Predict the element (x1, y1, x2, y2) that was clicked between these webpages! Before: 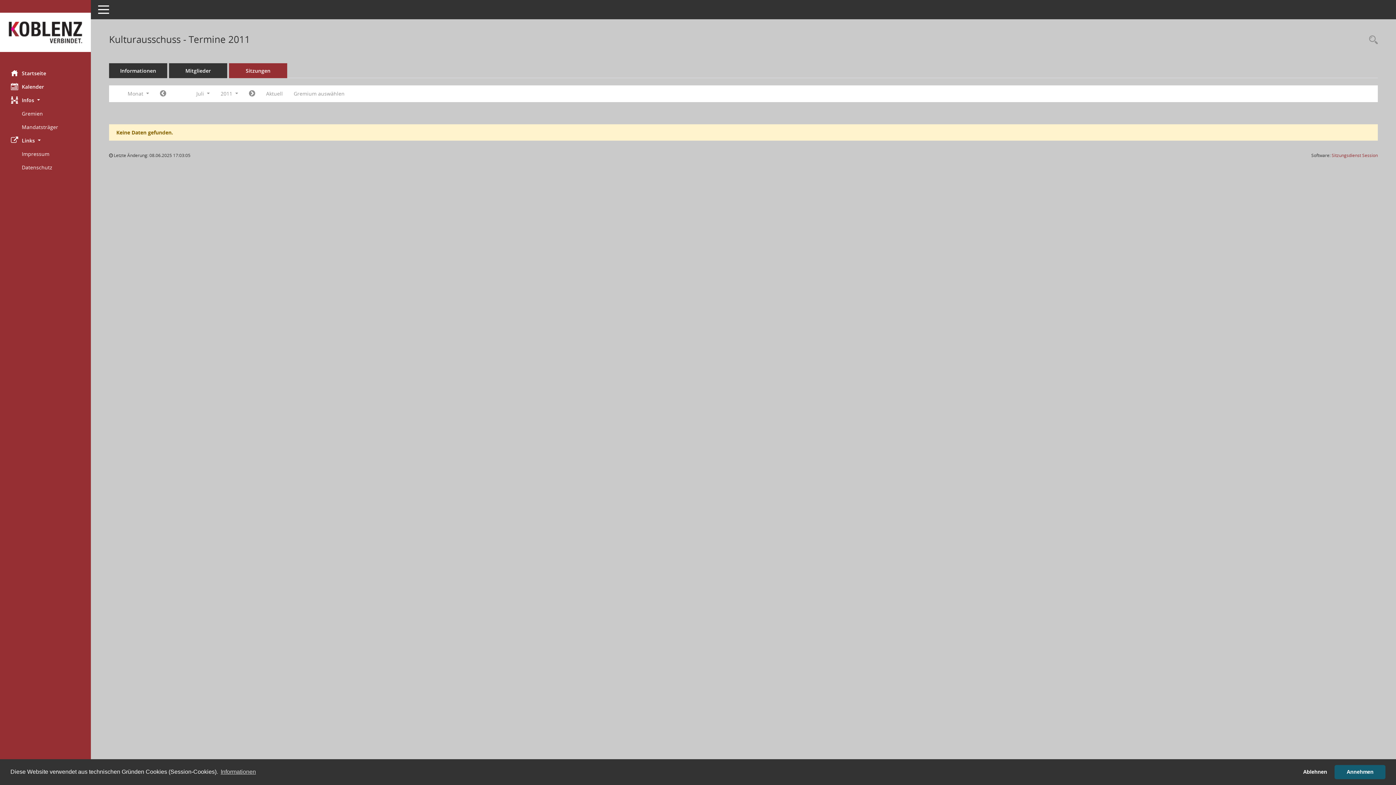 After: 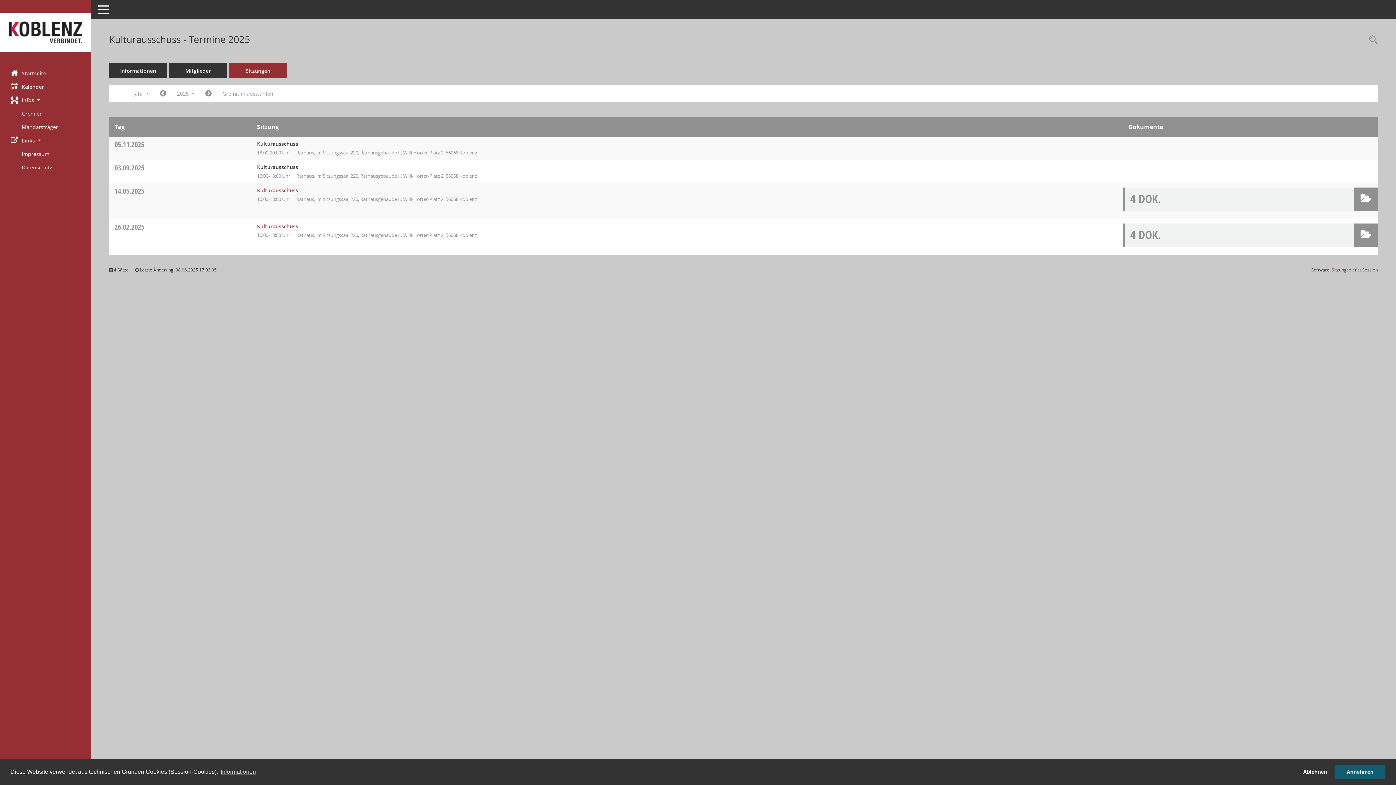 Action: label: Sitzungen bbox: (229, 63, 287, 78)